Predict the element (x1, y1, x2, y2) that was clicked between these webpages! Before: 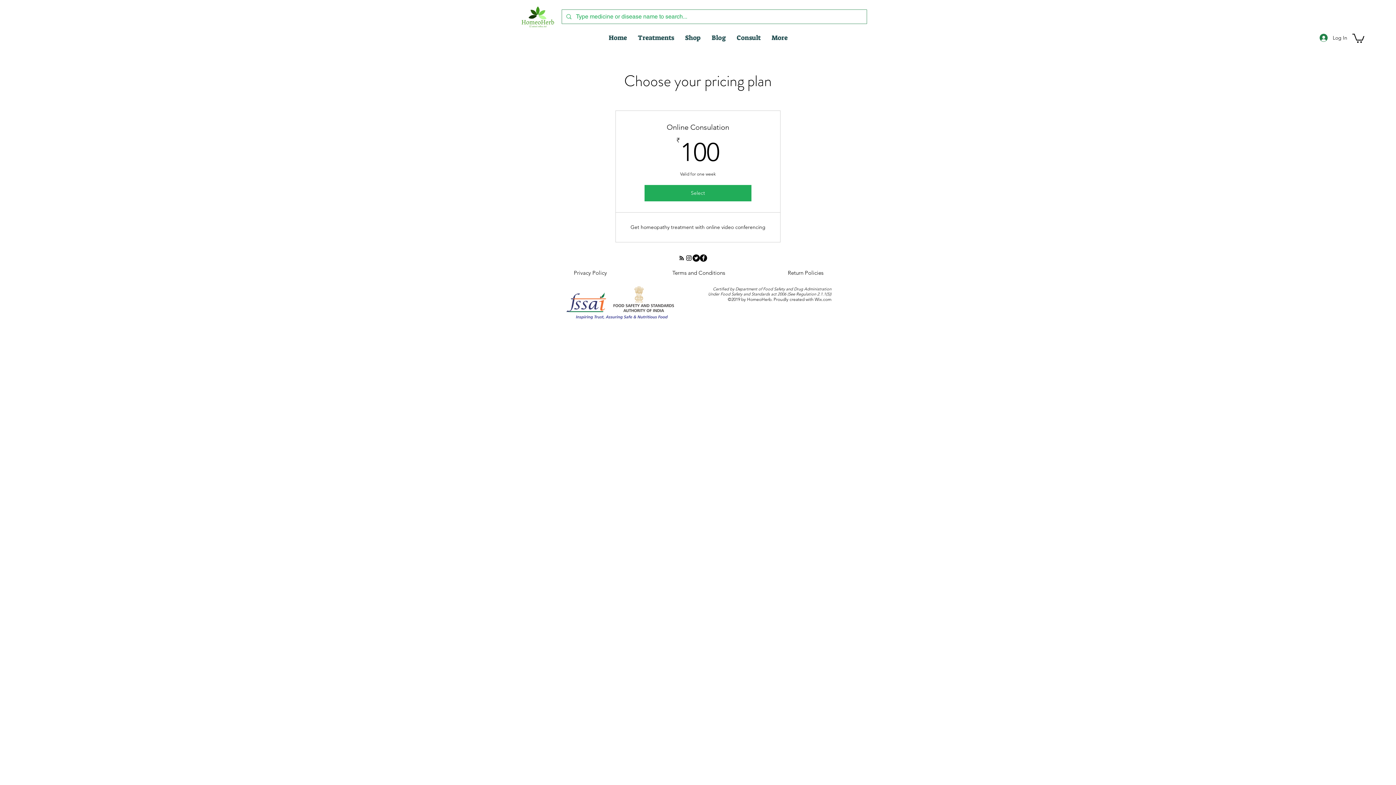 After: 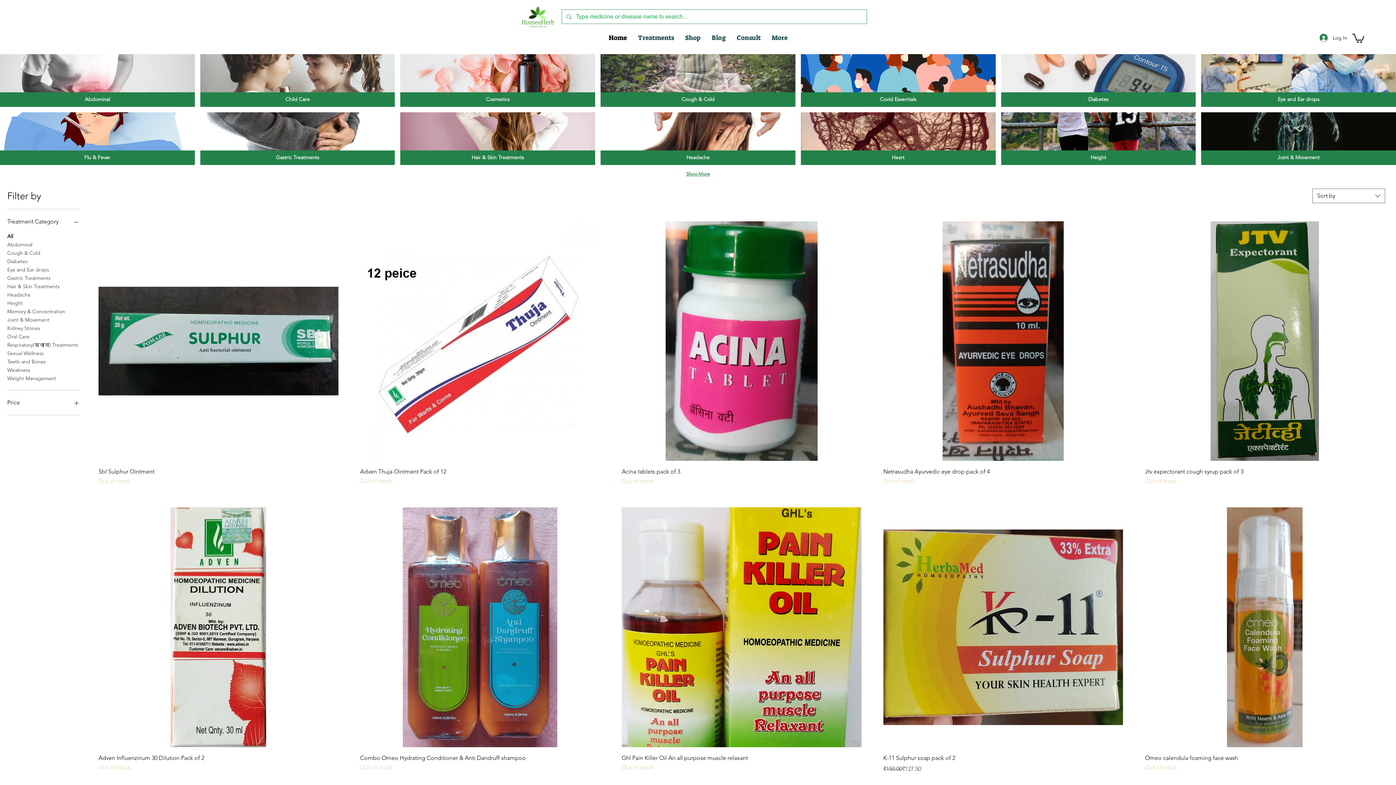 Action: bbox: (520, 0, 556, 33)